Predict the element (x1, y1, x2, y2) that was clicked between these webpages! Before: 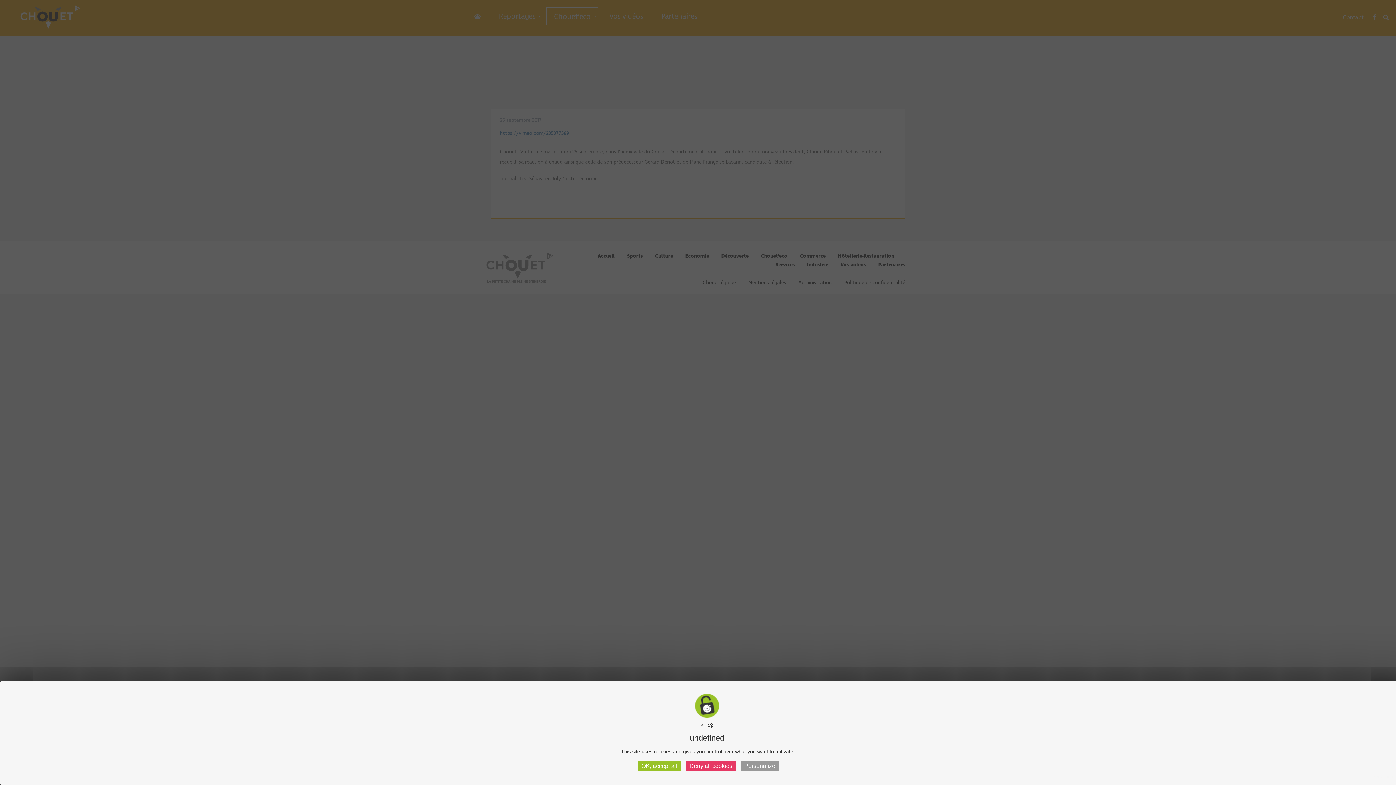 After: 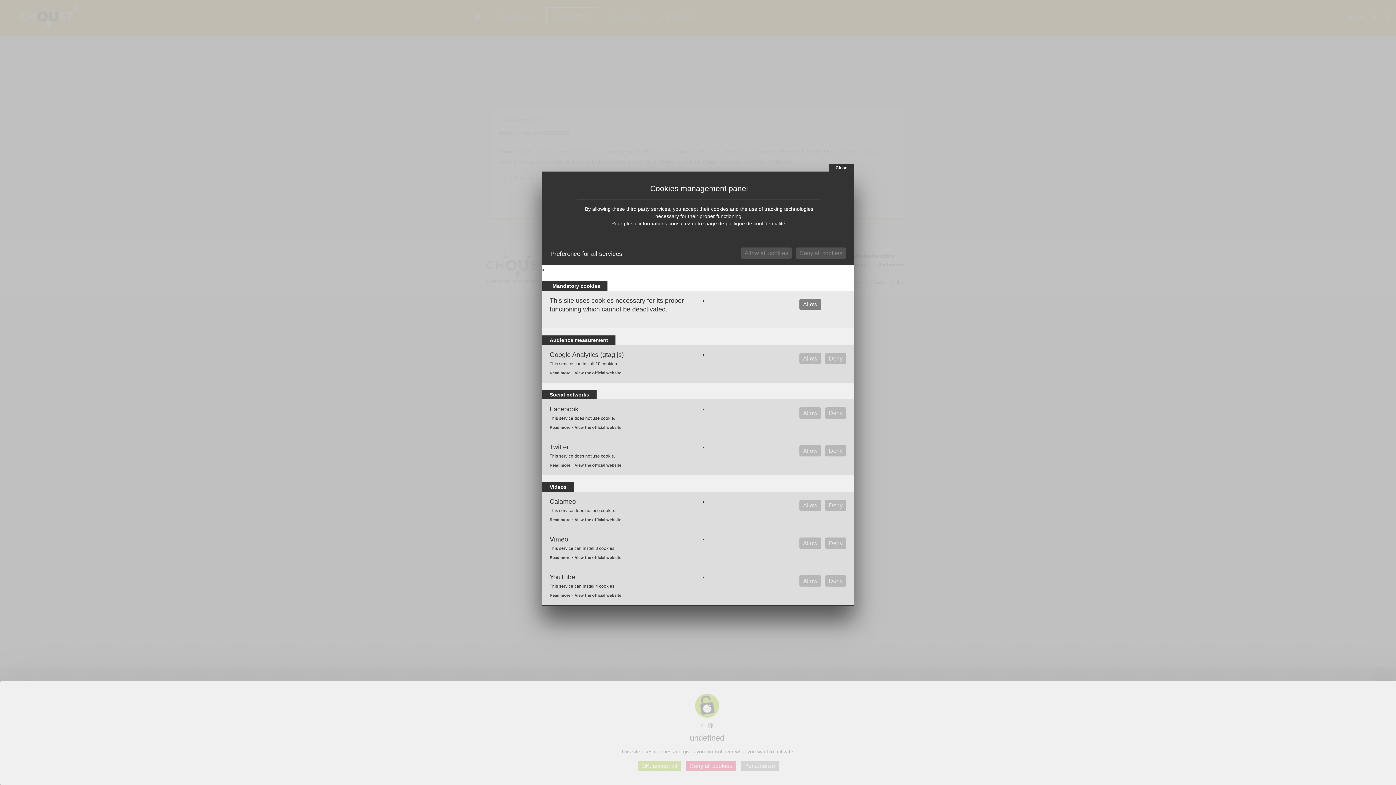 Action: bbox: (740, 761, 779, 771) label: Personalize